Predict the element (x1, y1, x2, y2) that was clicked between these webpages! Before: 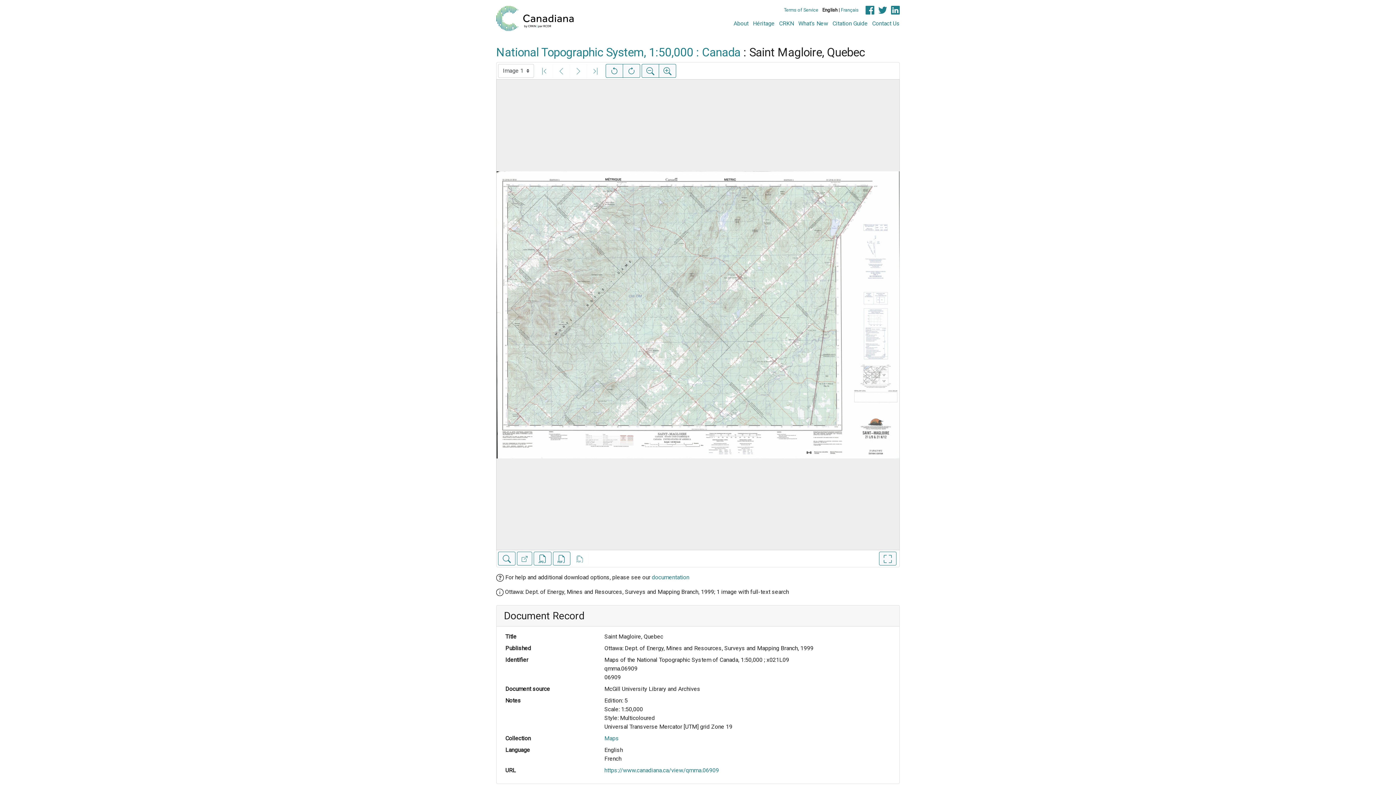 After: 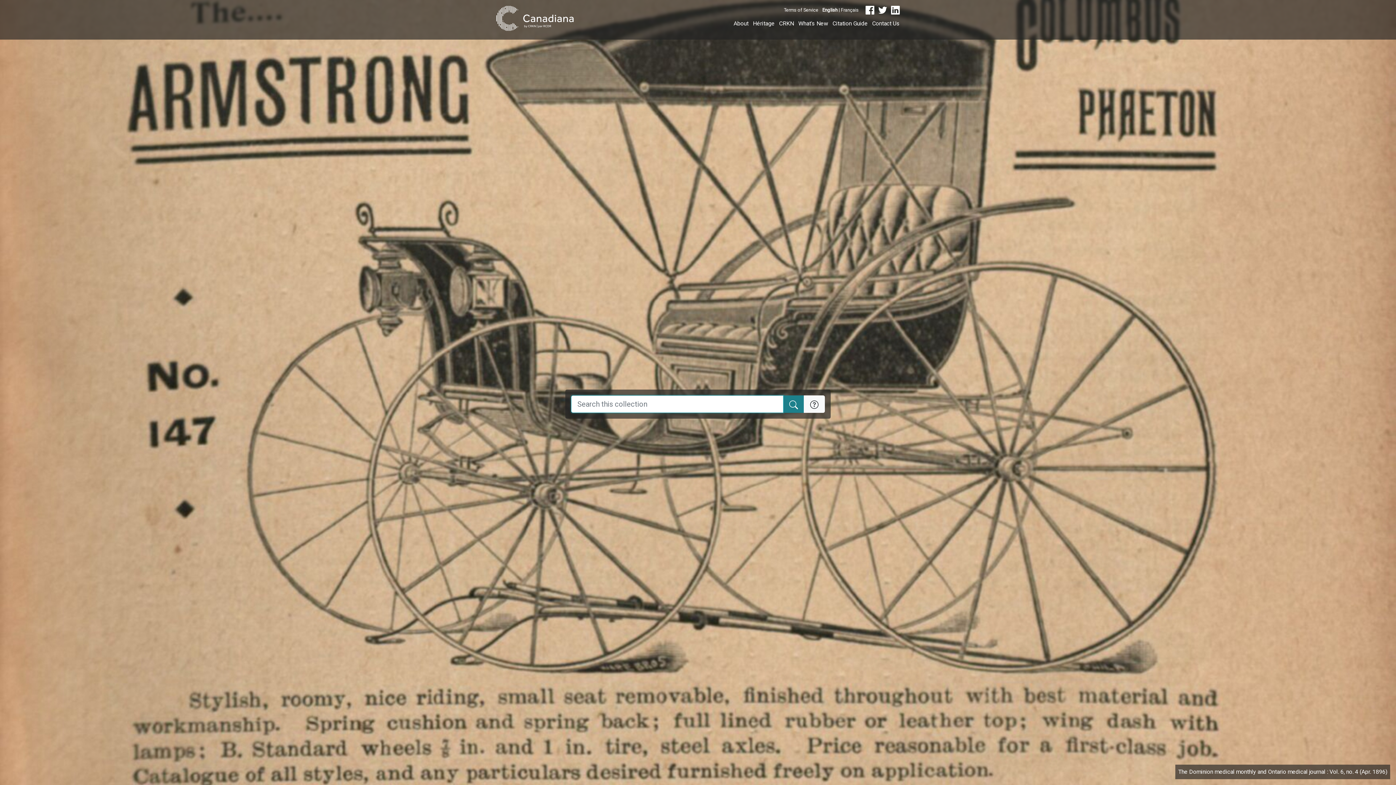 Action: bbox: (496, 8, 573, 25)